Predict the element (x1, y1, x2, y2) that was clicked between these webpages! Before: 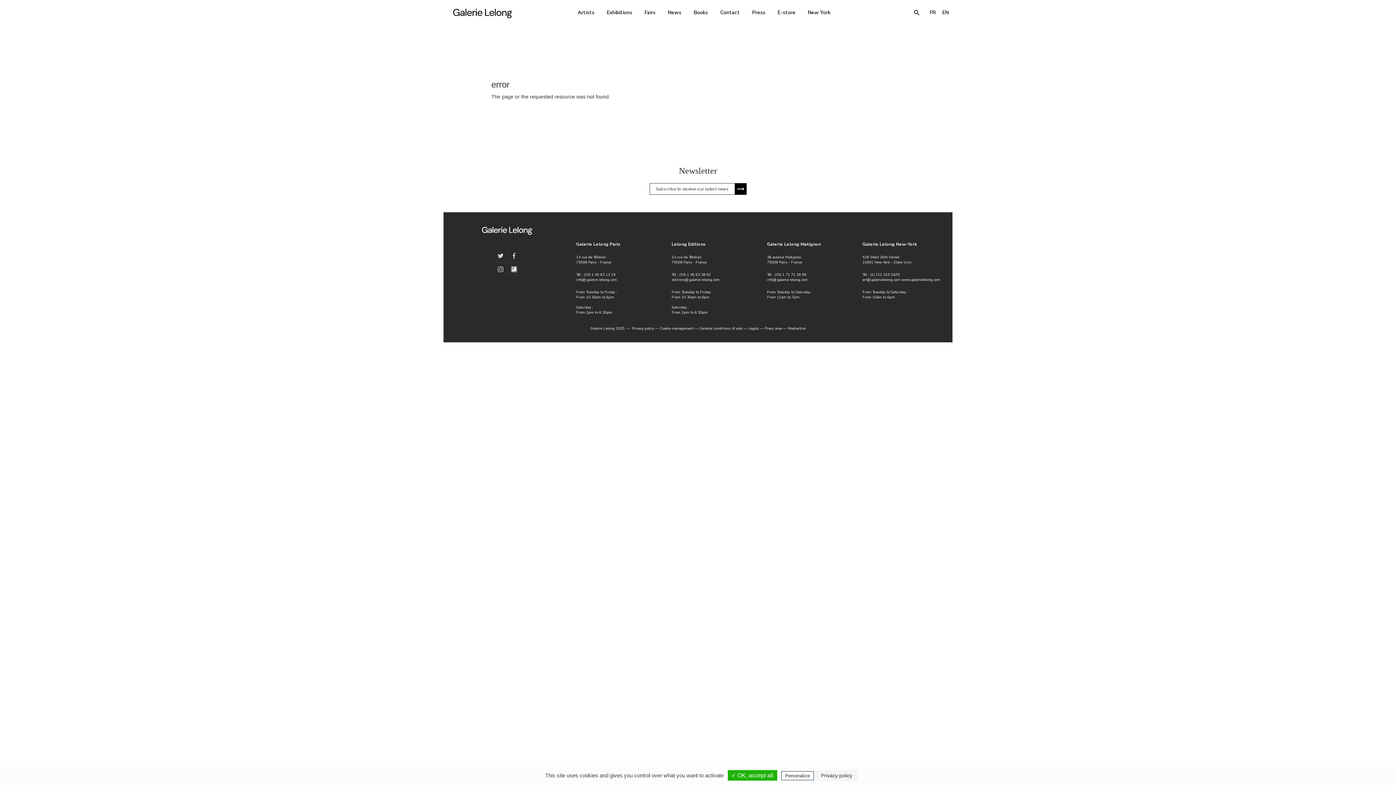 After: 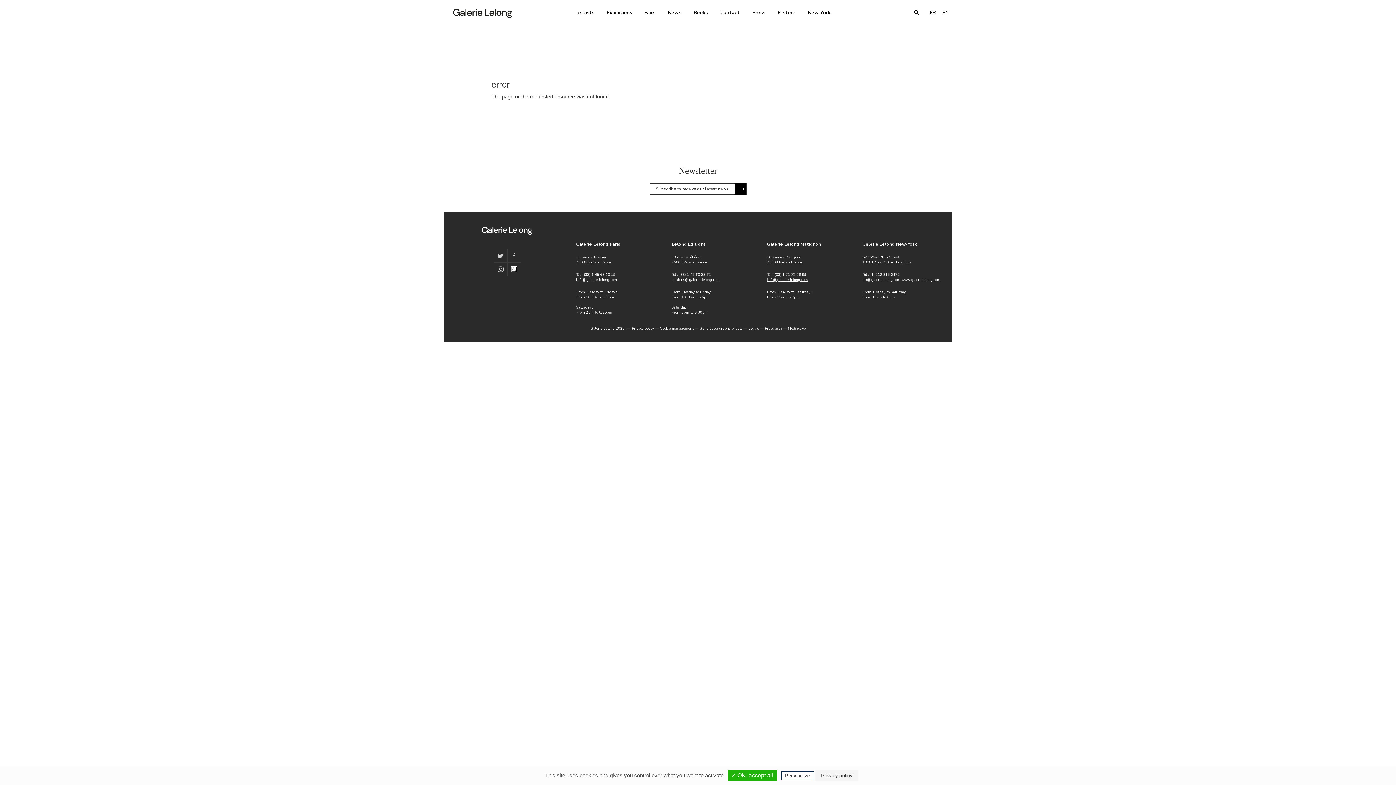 Action: label: info@galerie-lelong.com bbox: (767, 277, 808, 282)